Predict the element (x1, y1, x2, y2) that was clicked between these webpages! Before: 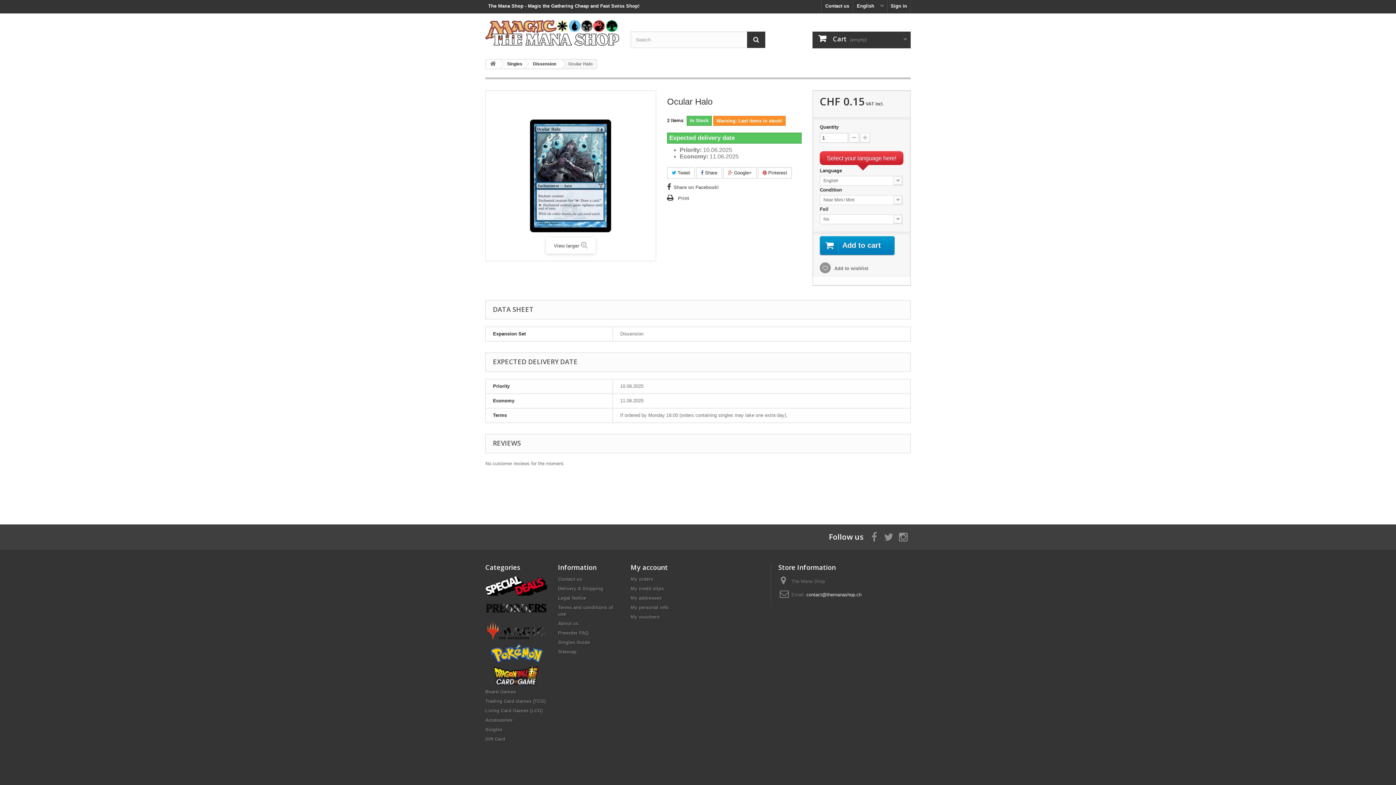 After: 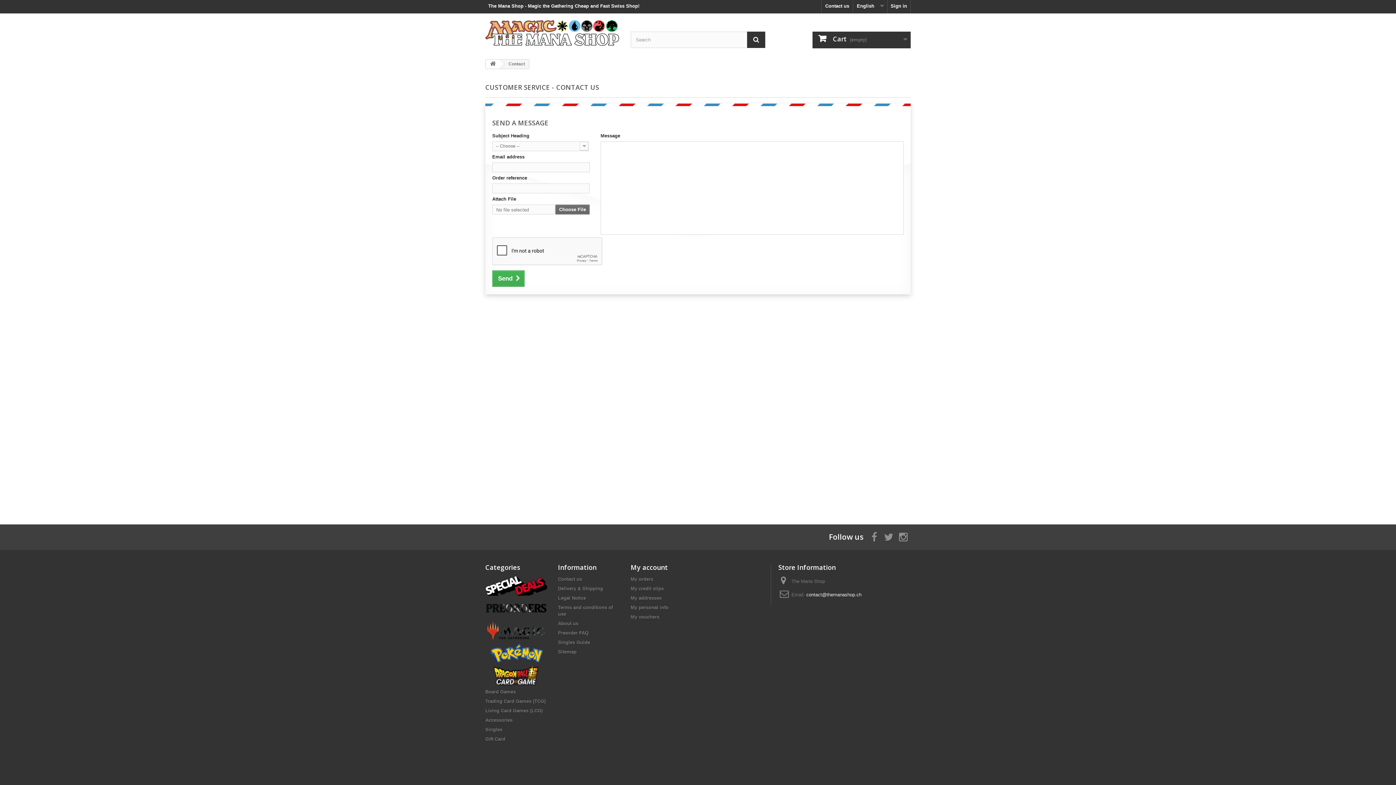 Action: label: Contact us bbox: (821, 0, 853, 13)